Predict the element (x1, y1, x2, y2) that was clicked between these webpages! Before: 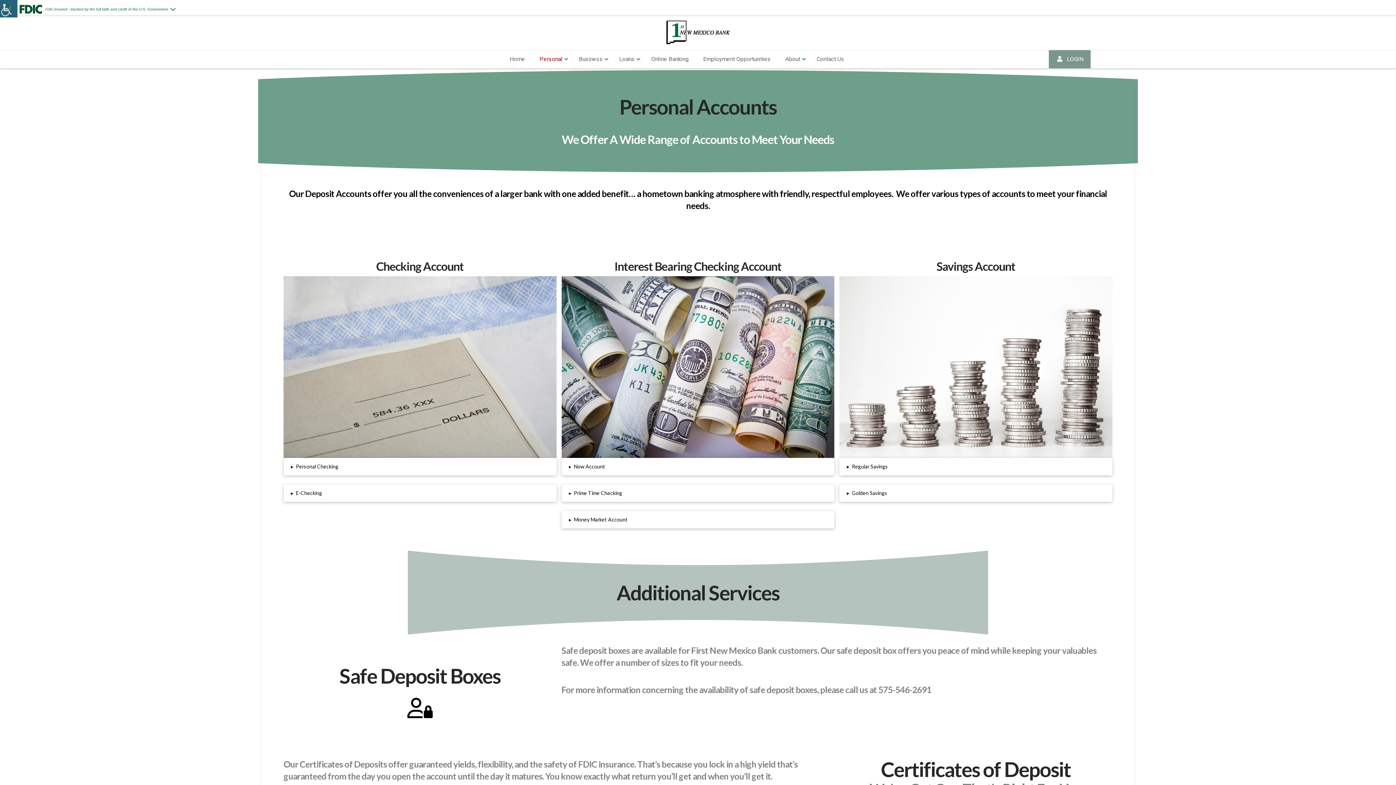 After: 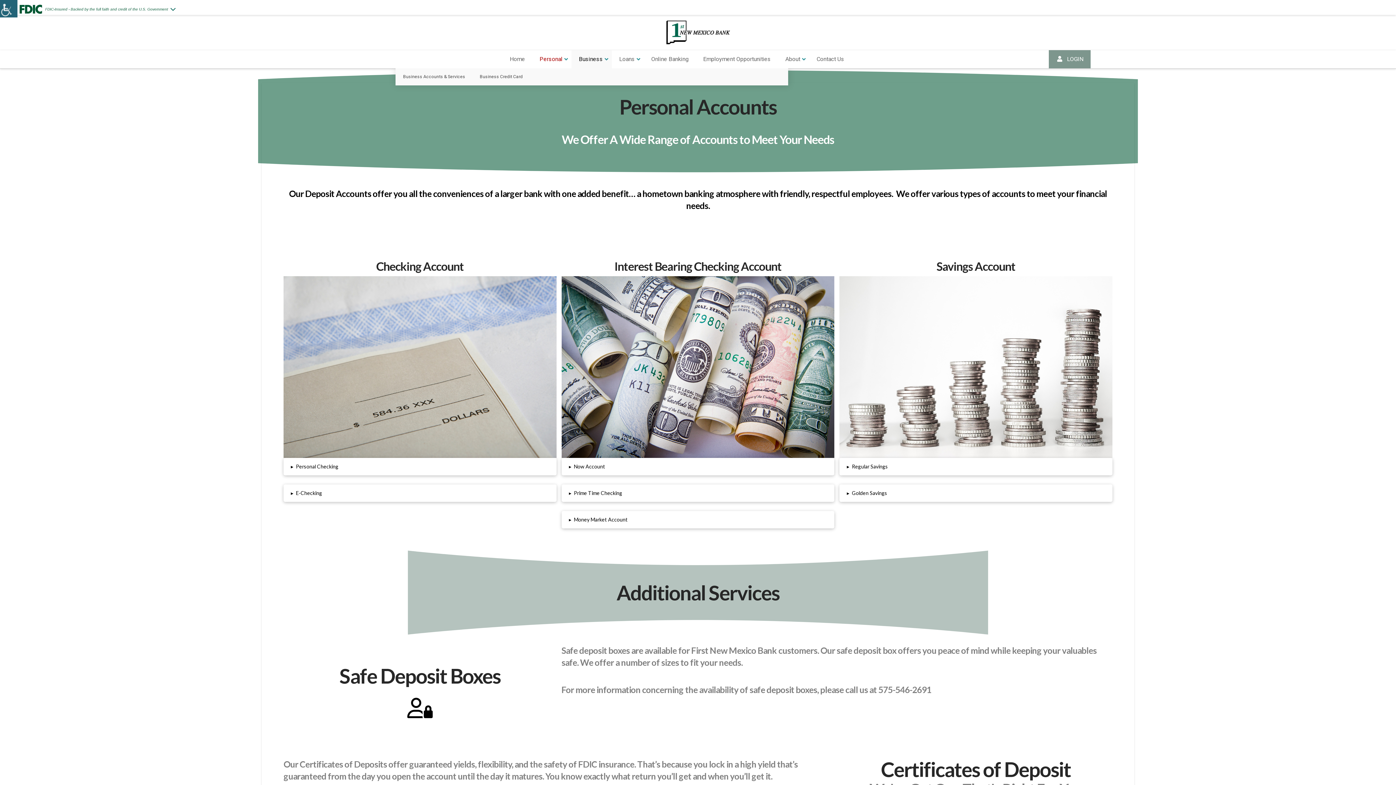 Action: label: Business bbox: (571, 50, 612, 68)